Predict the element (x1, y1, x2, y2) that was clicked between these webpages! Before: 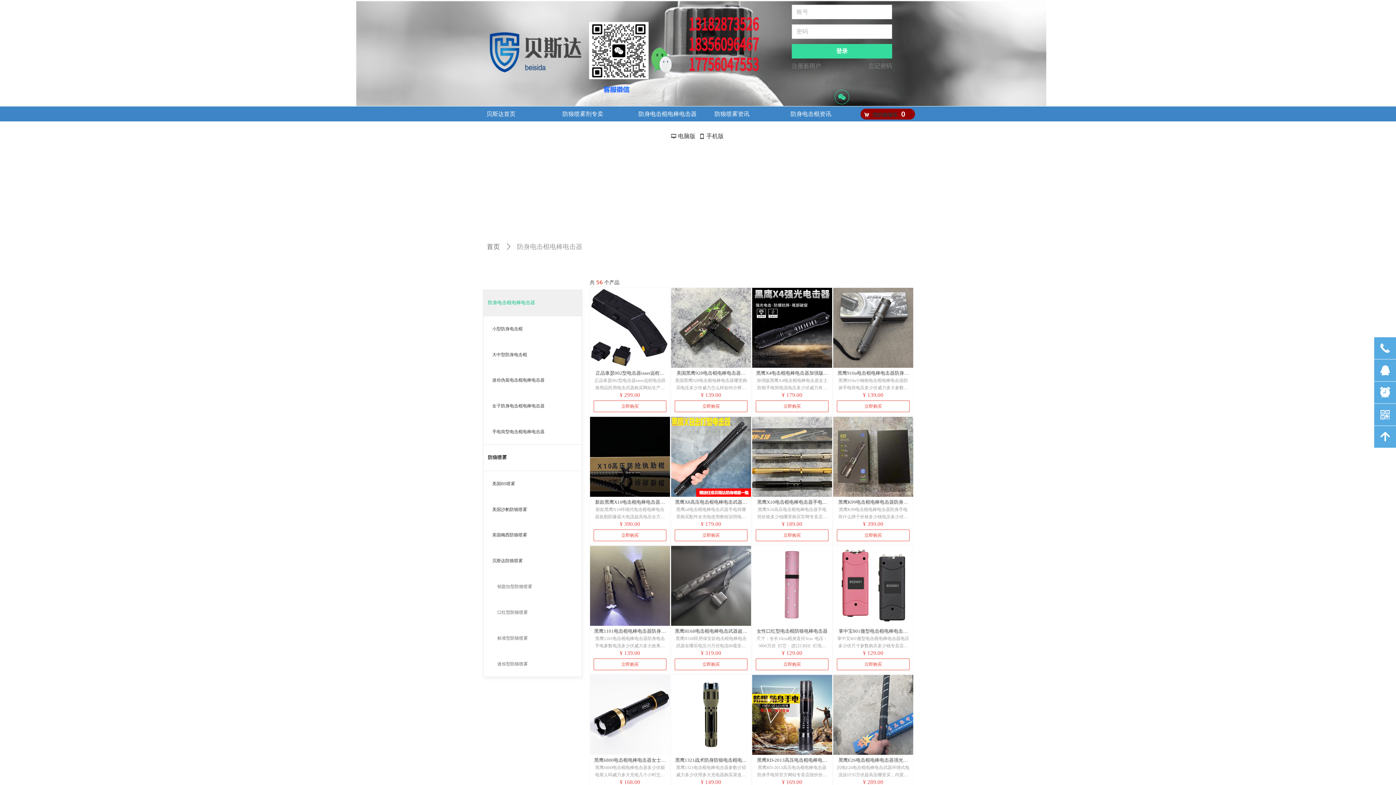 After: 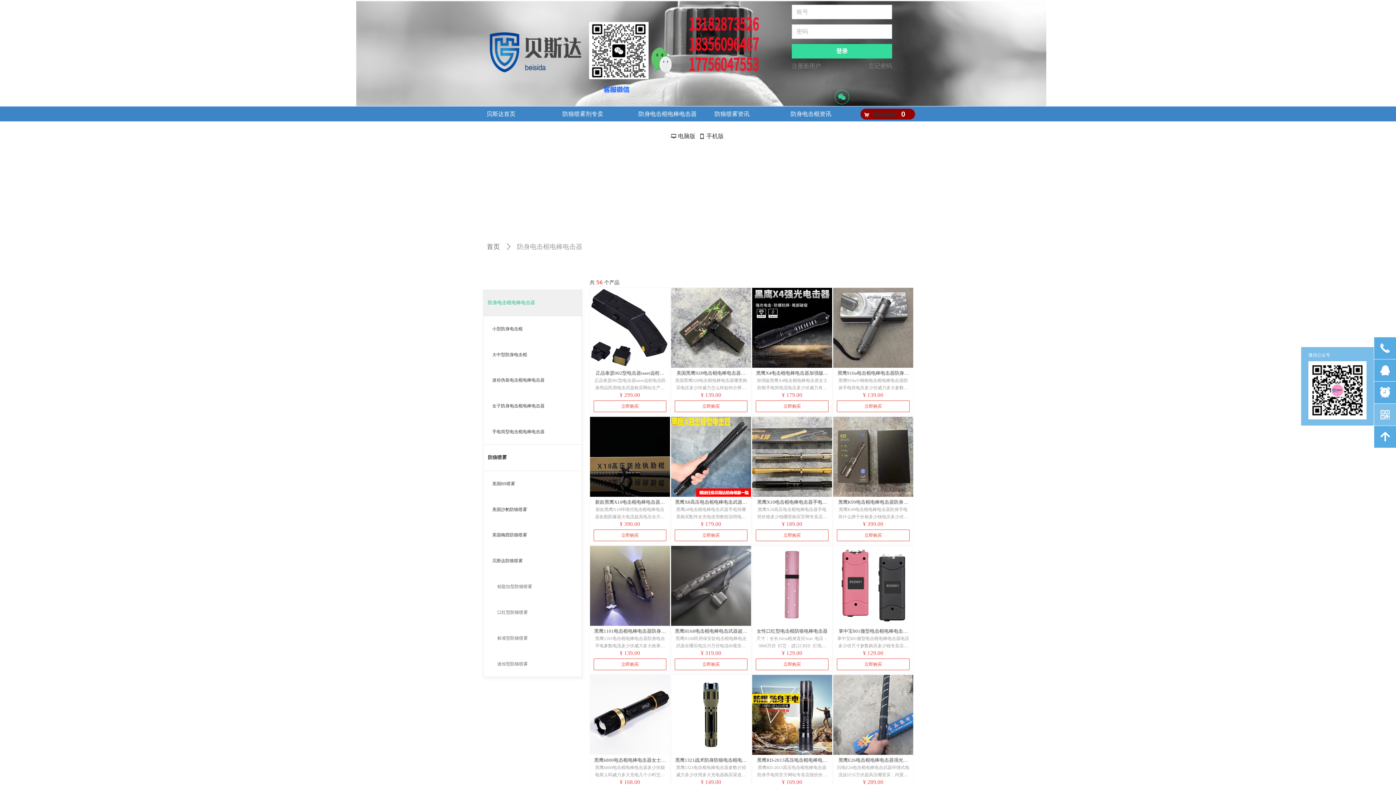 Action: bbox: (1374, 403, 1396, 426) label: 낃